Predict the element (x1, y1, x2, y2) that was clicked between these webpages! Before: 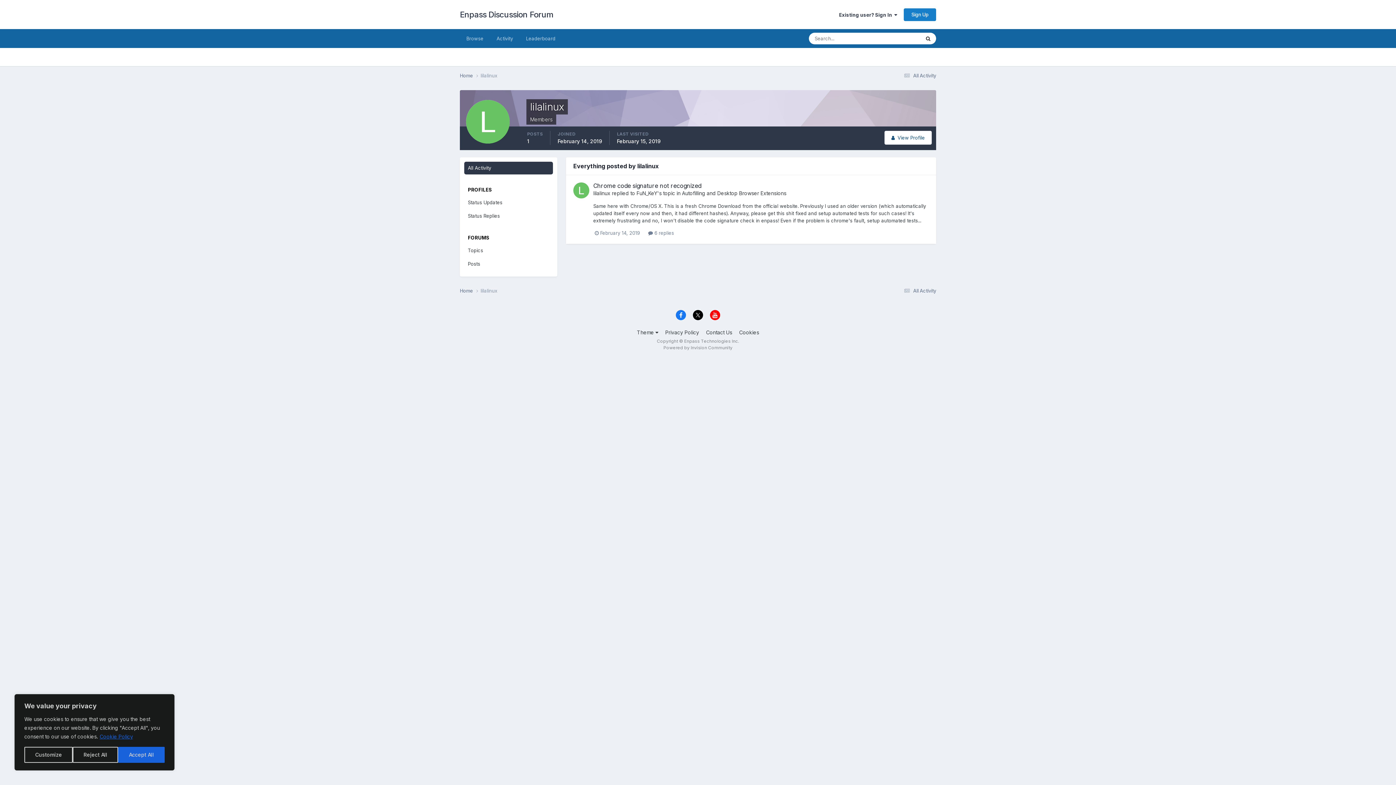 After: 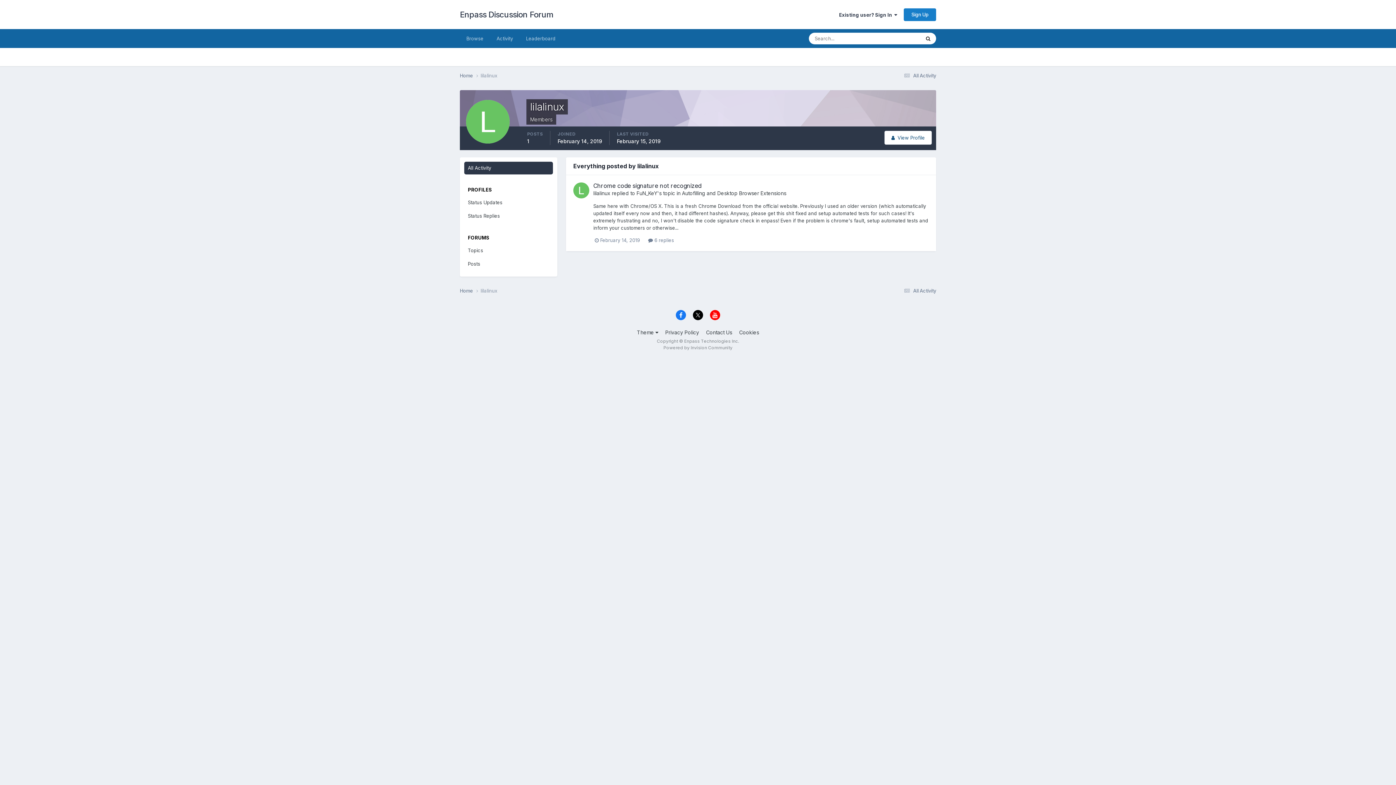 Action: bbox: (72, 747, 118, 763) label: Reject All